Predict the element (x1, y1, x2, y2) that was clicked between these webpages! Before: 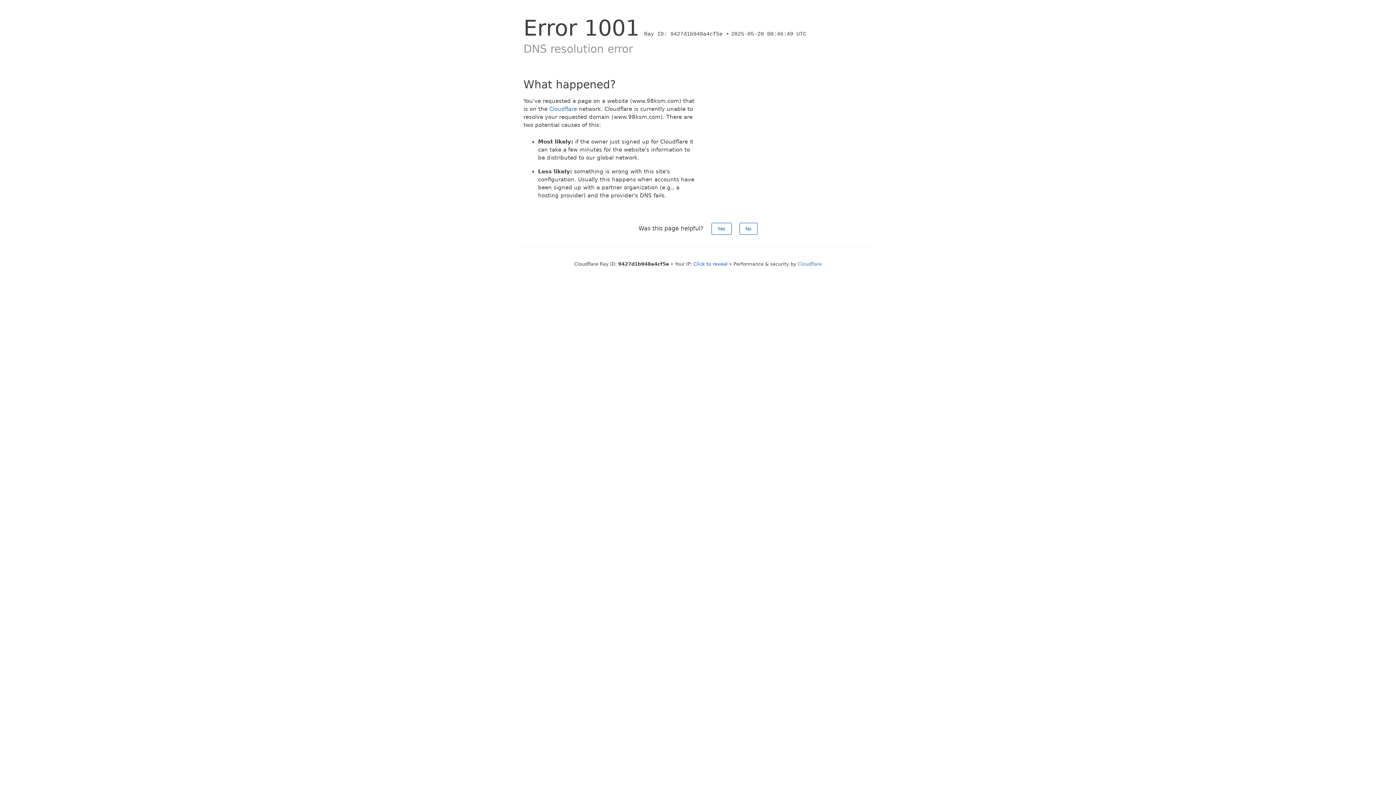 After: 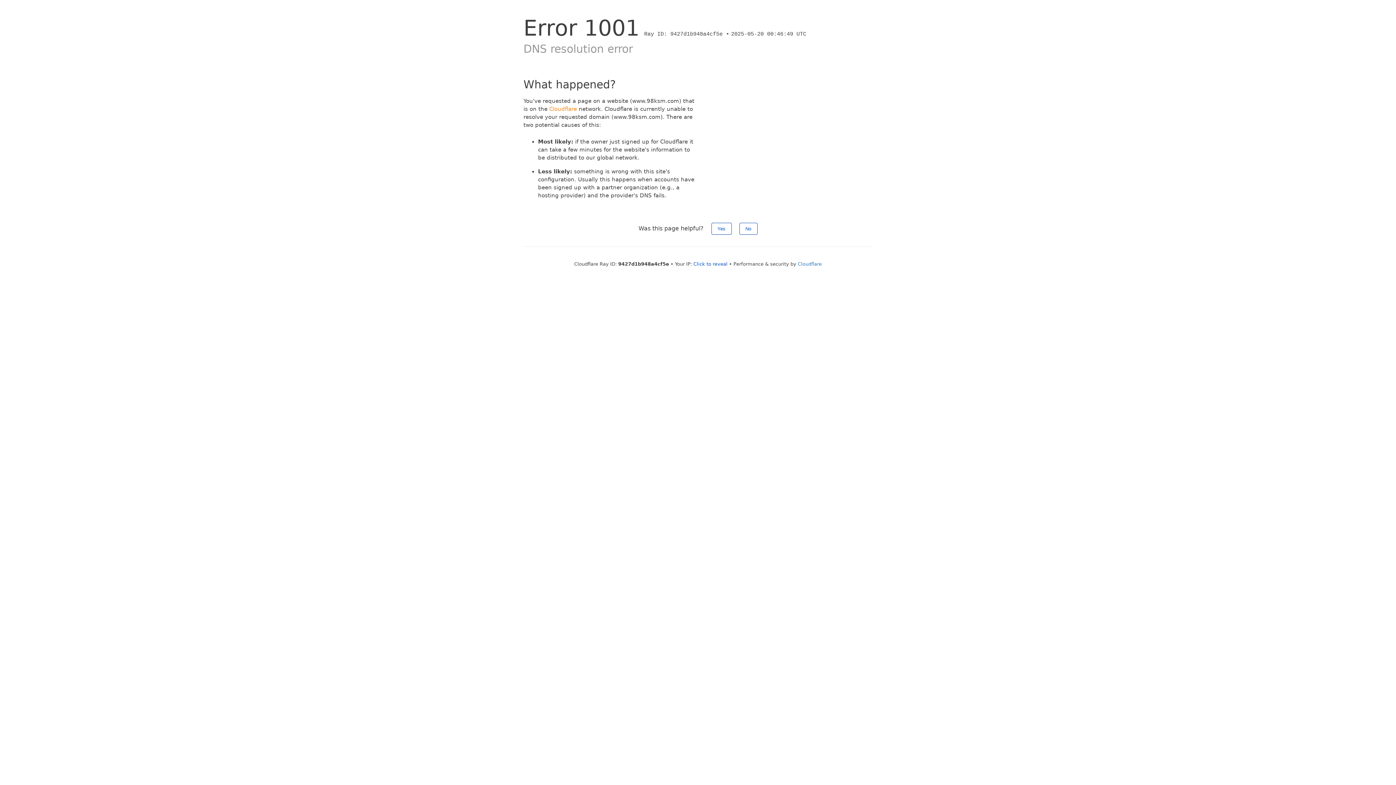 Action: label: Cloudflare bbox: (549, 105, 577, 112)